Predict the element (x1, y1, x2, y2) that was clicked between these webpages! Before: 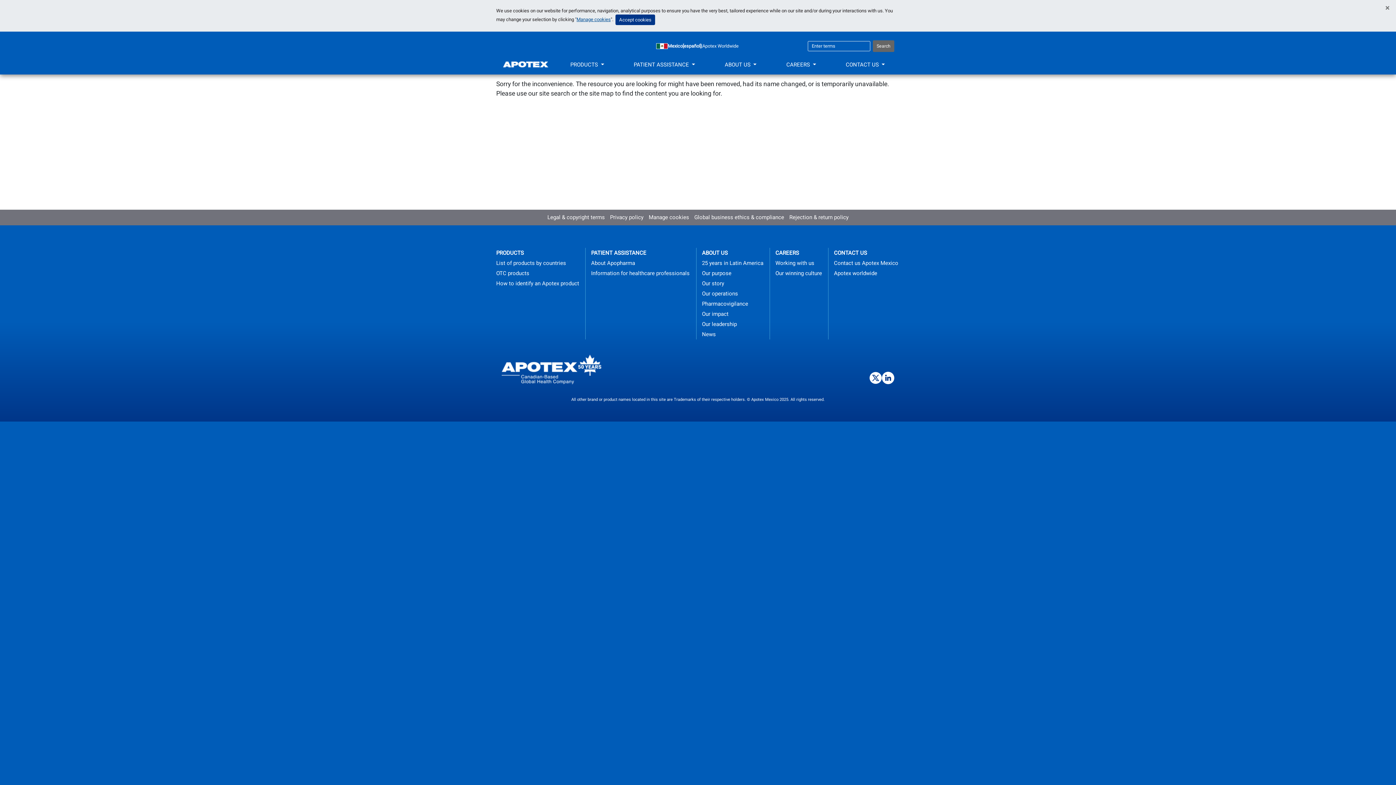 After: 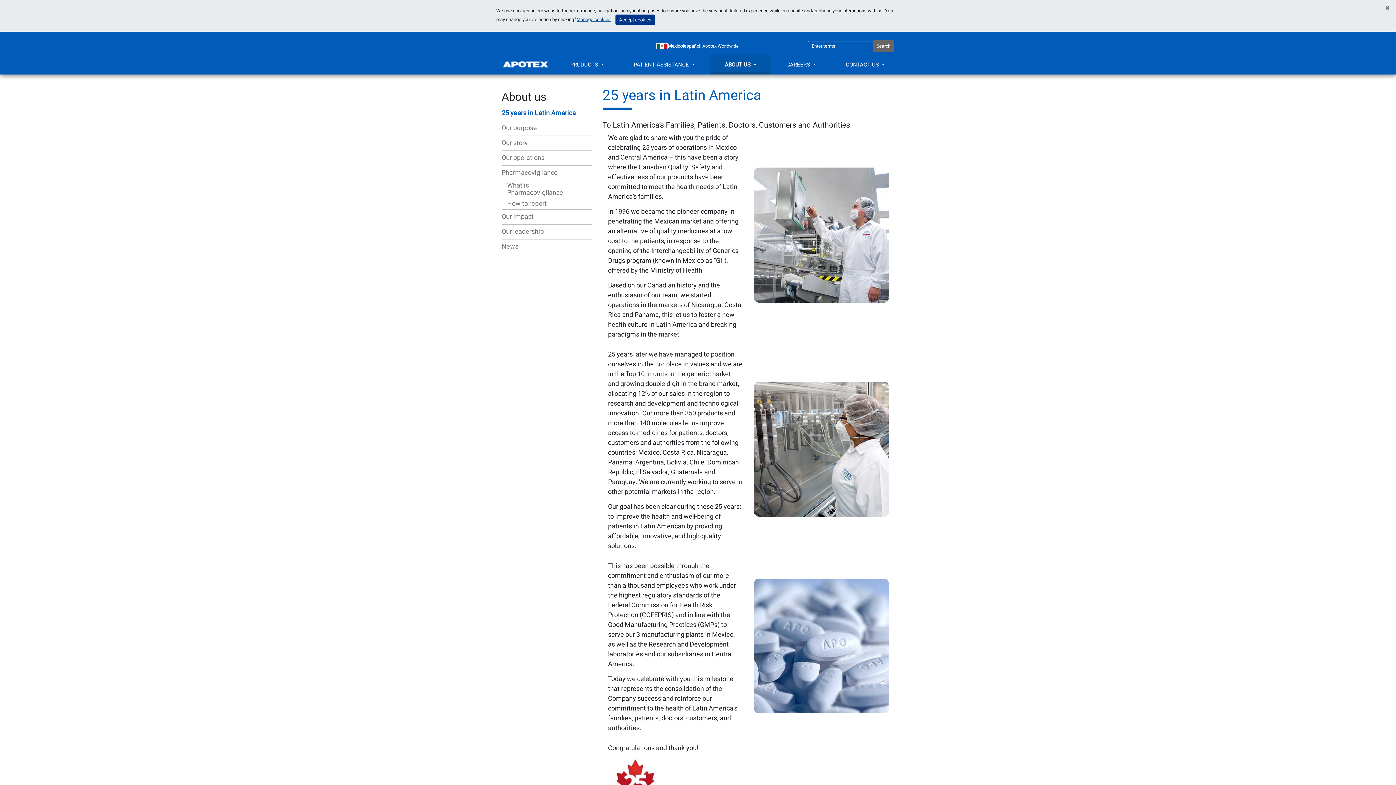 Action: label: ABOUT US bbox: (696, 248, 769, 258)